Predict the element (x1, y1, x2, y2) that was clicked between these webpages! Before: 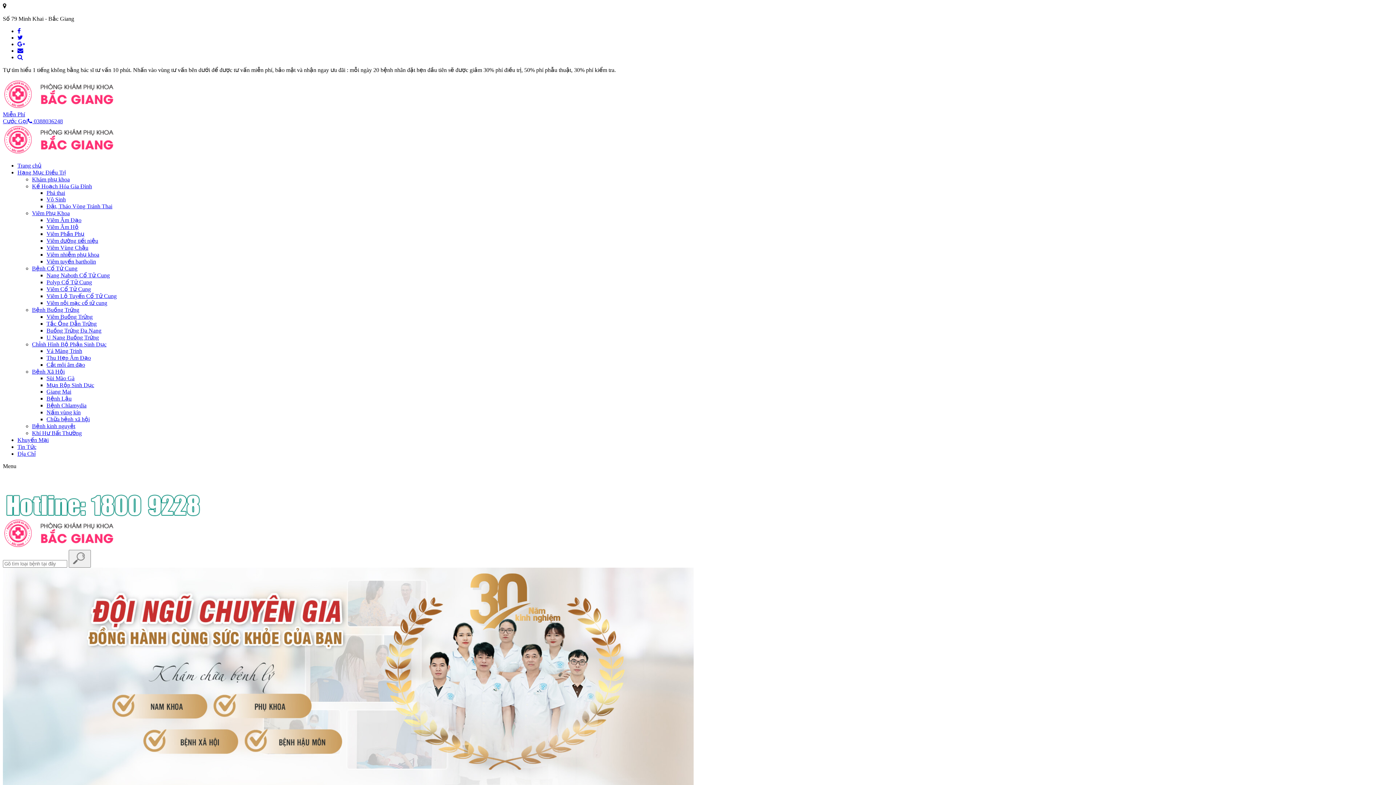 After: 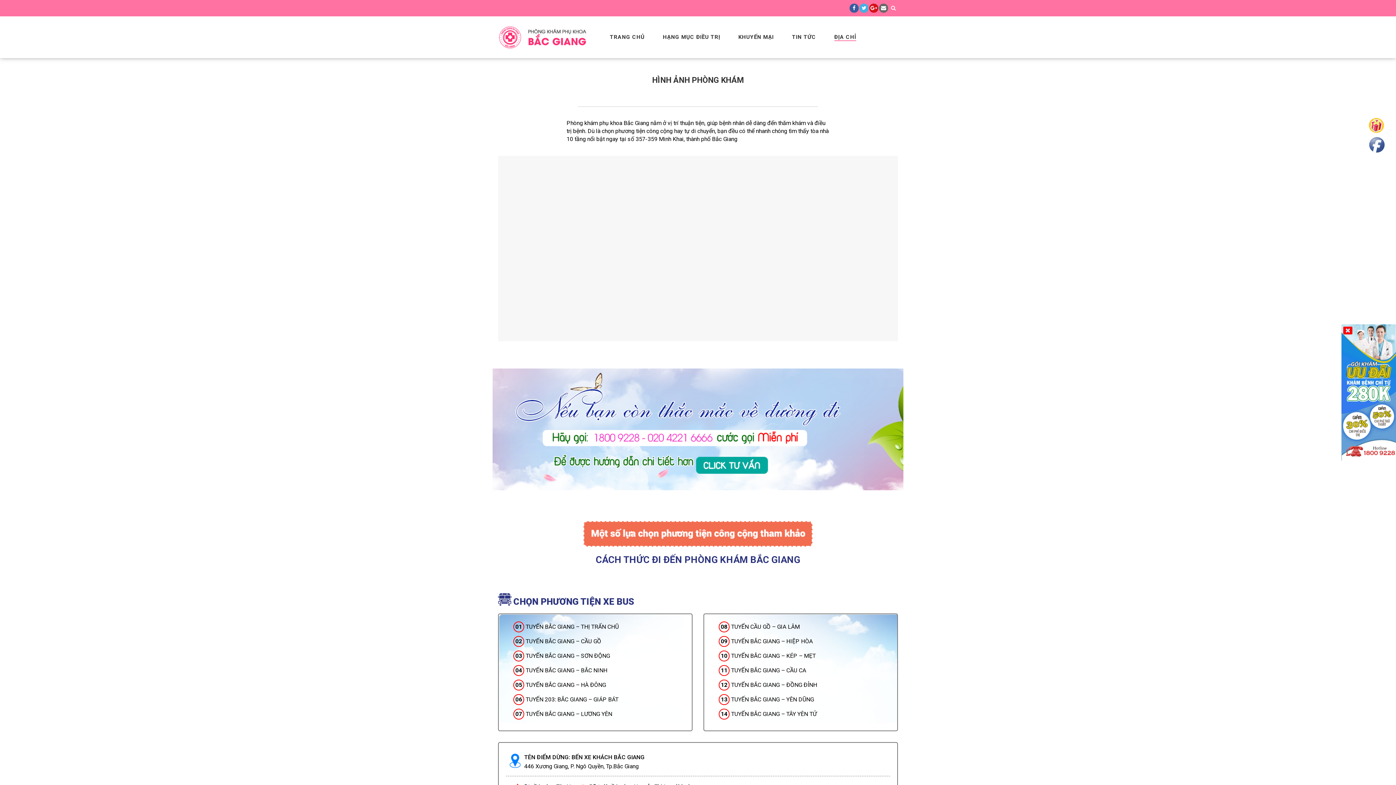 Action: label: Địa Chỉ bbox: (17, 450, 35, 457)